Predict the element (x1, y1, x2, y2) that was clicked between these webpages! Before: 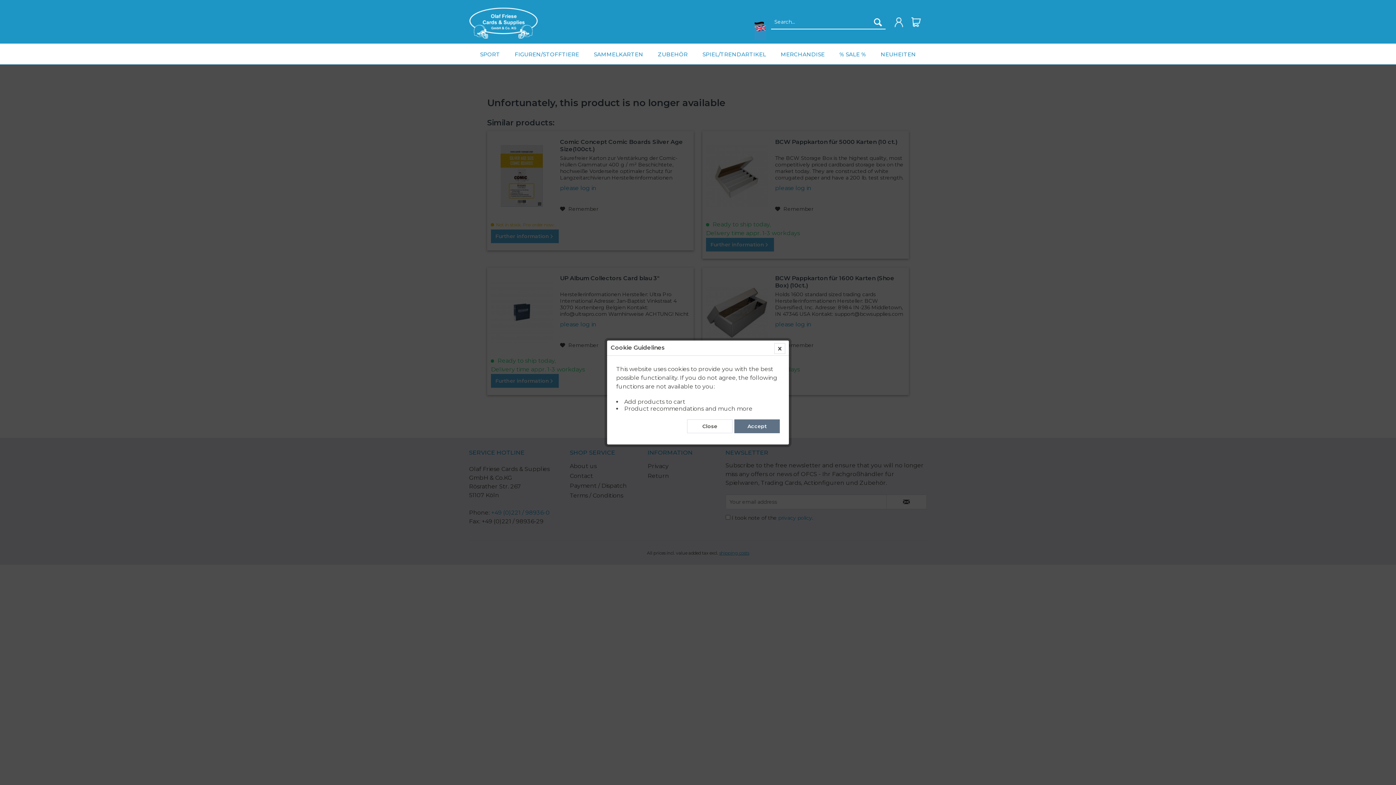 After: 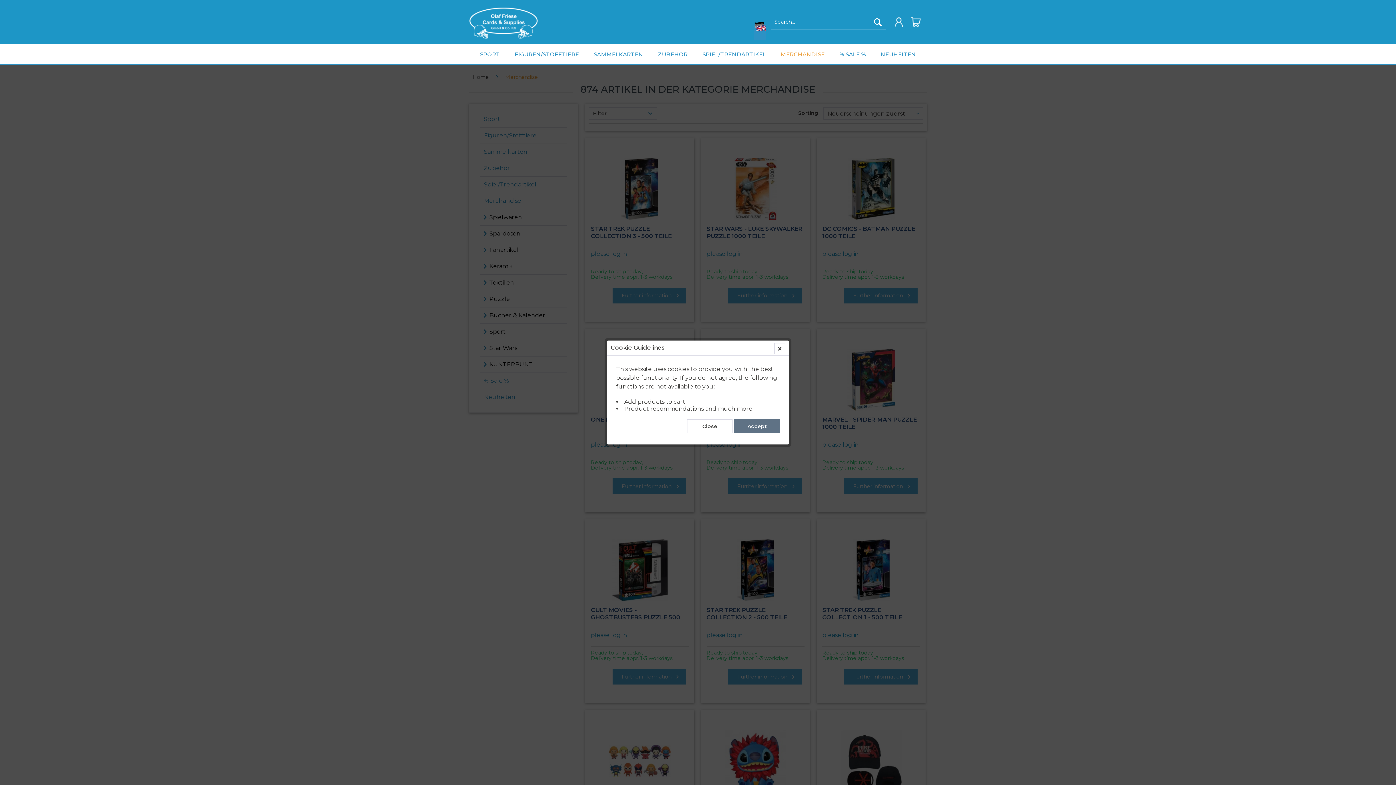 Action: label: MERCHANDISE bbox: (777, 43, 828, 64)